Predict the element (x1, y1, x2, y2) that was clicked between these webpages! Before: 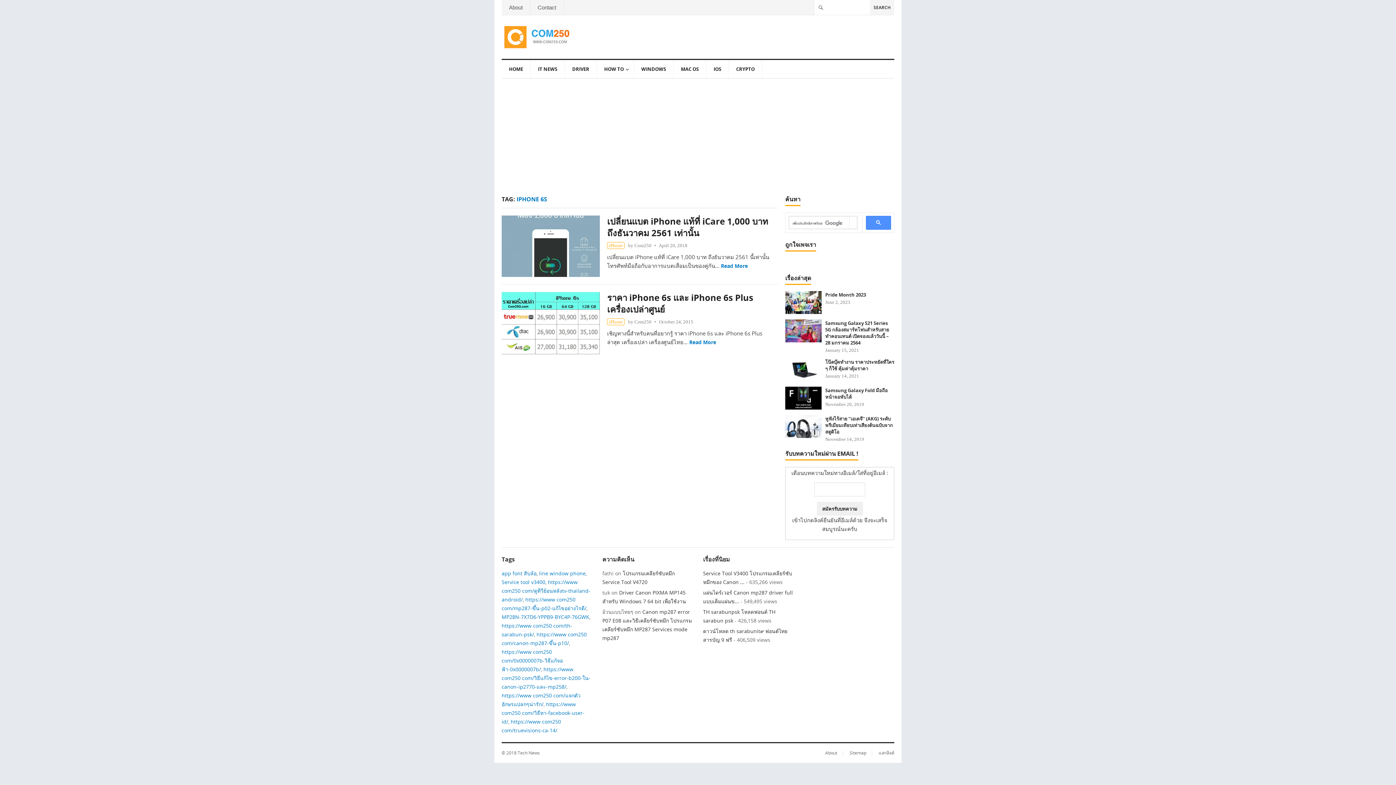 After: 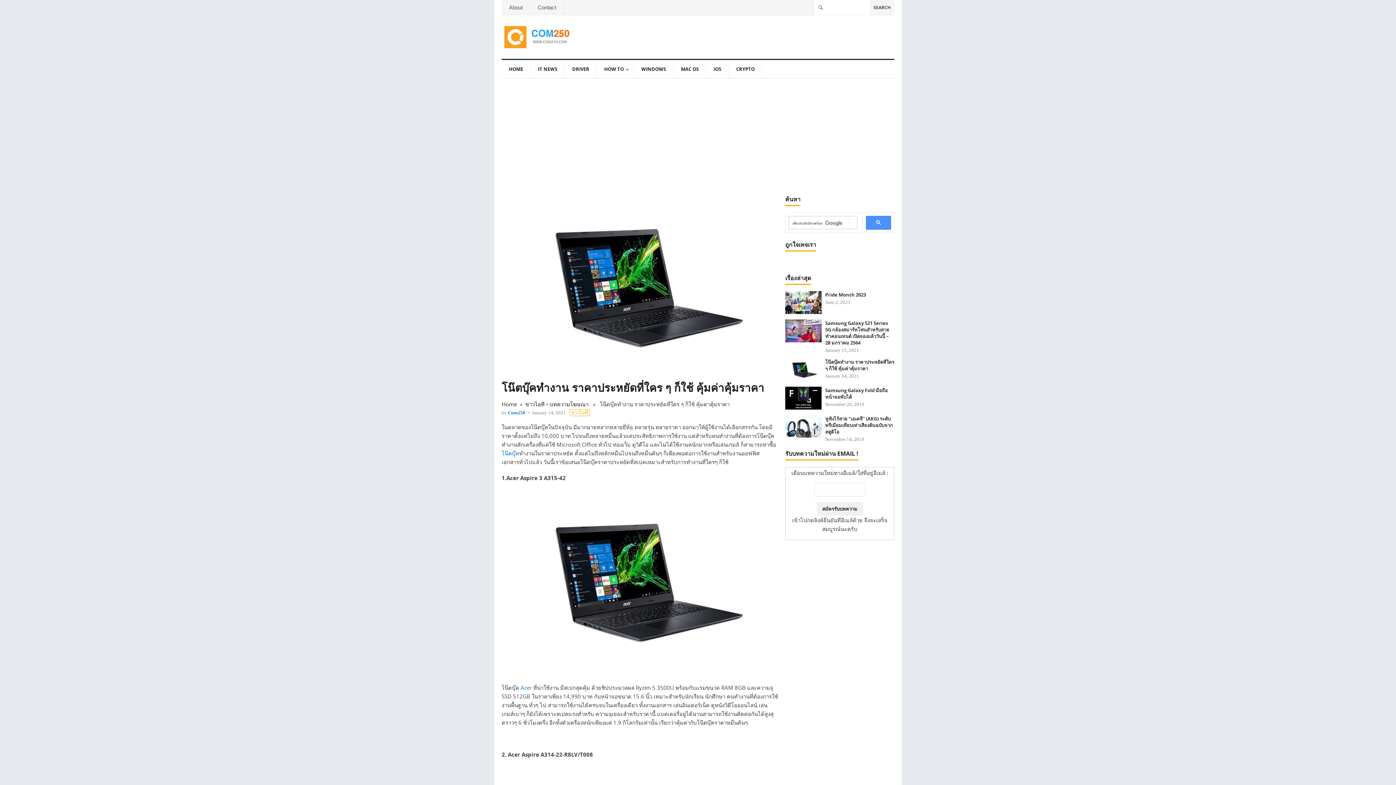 Action: label: โน๊ตบุ๊คทำงาน ราคาประหยัดที่ใคร ๆ ก็ใช้ คุ้มค่าคุ้มราคา bbox: (825, 358, 894, 372)